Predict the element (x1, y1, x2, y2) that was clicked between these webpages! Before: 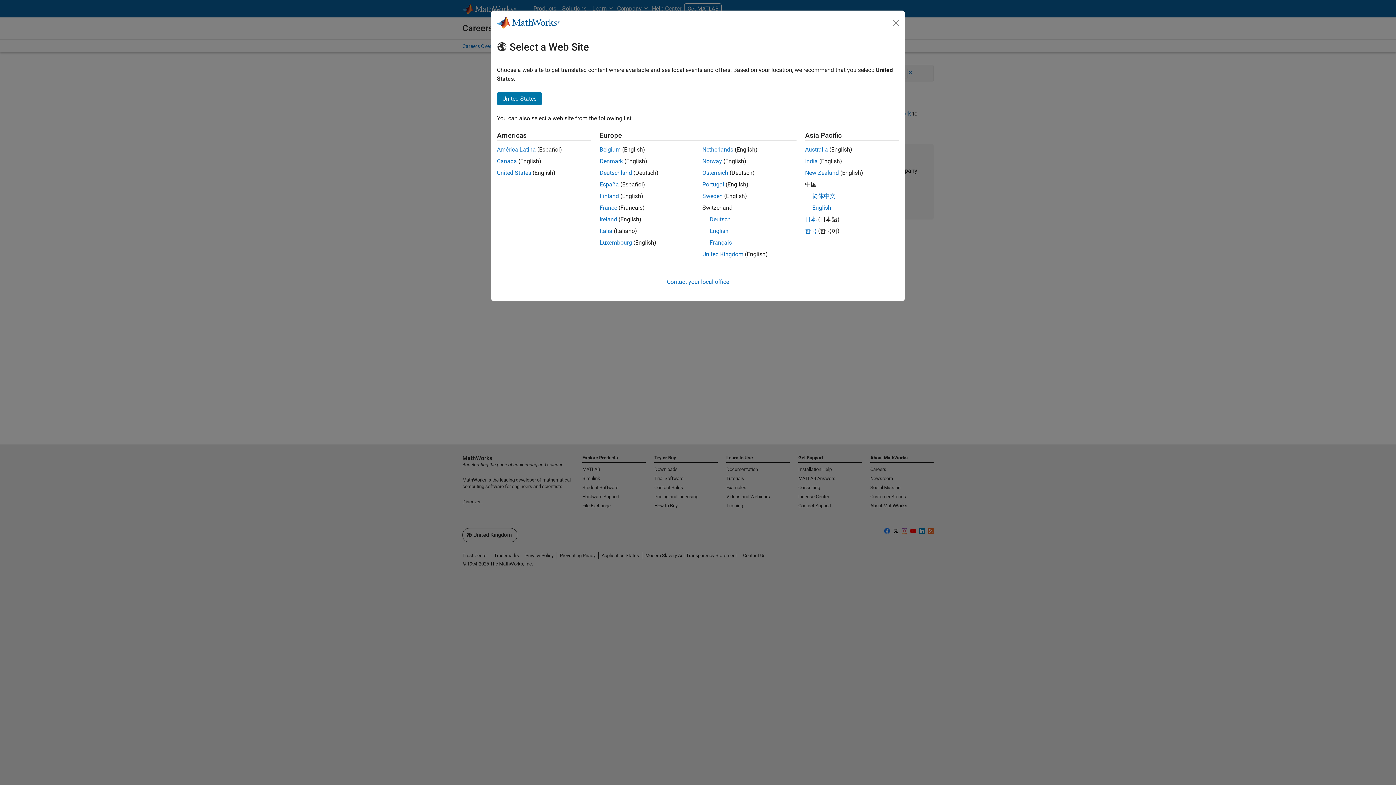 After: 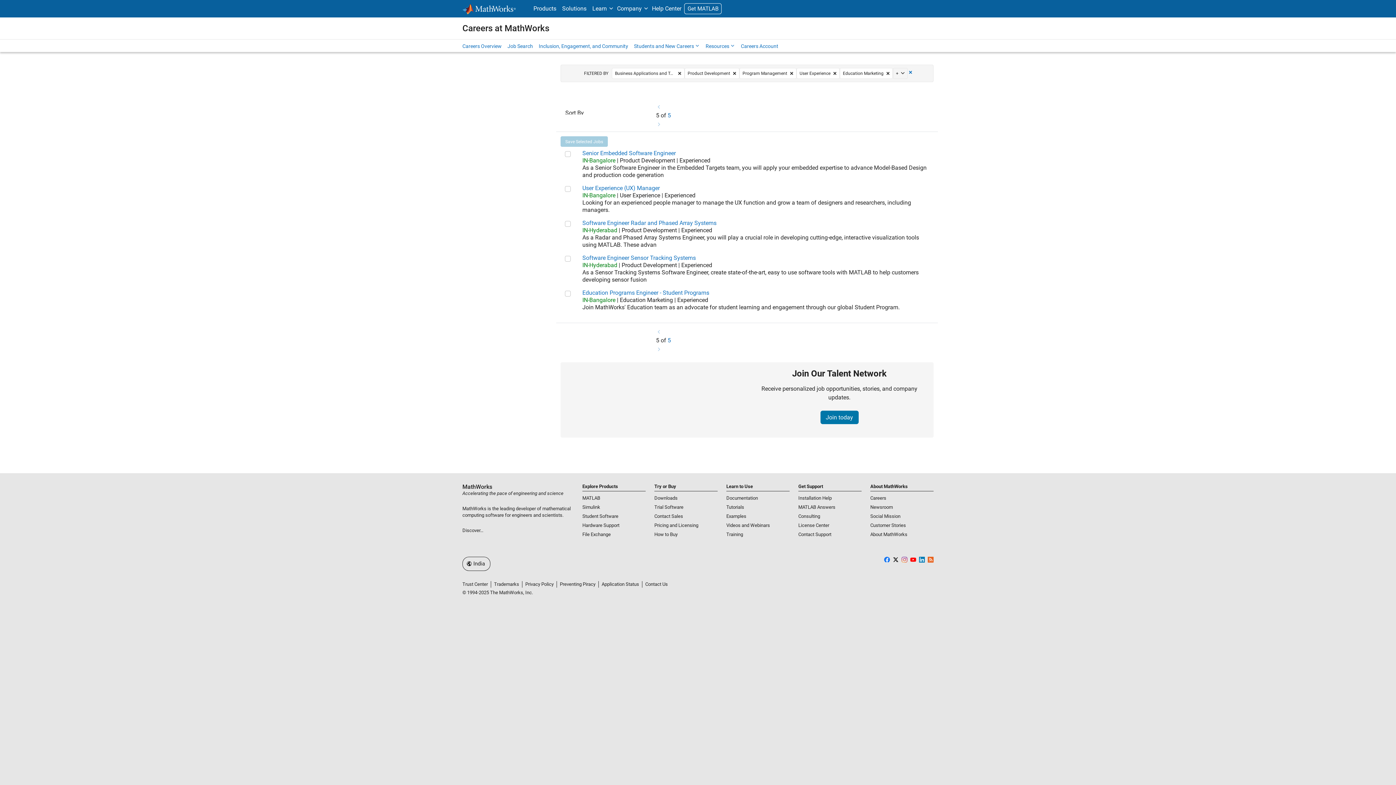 Action: bbox: (805, 157, 818, 164) label: India